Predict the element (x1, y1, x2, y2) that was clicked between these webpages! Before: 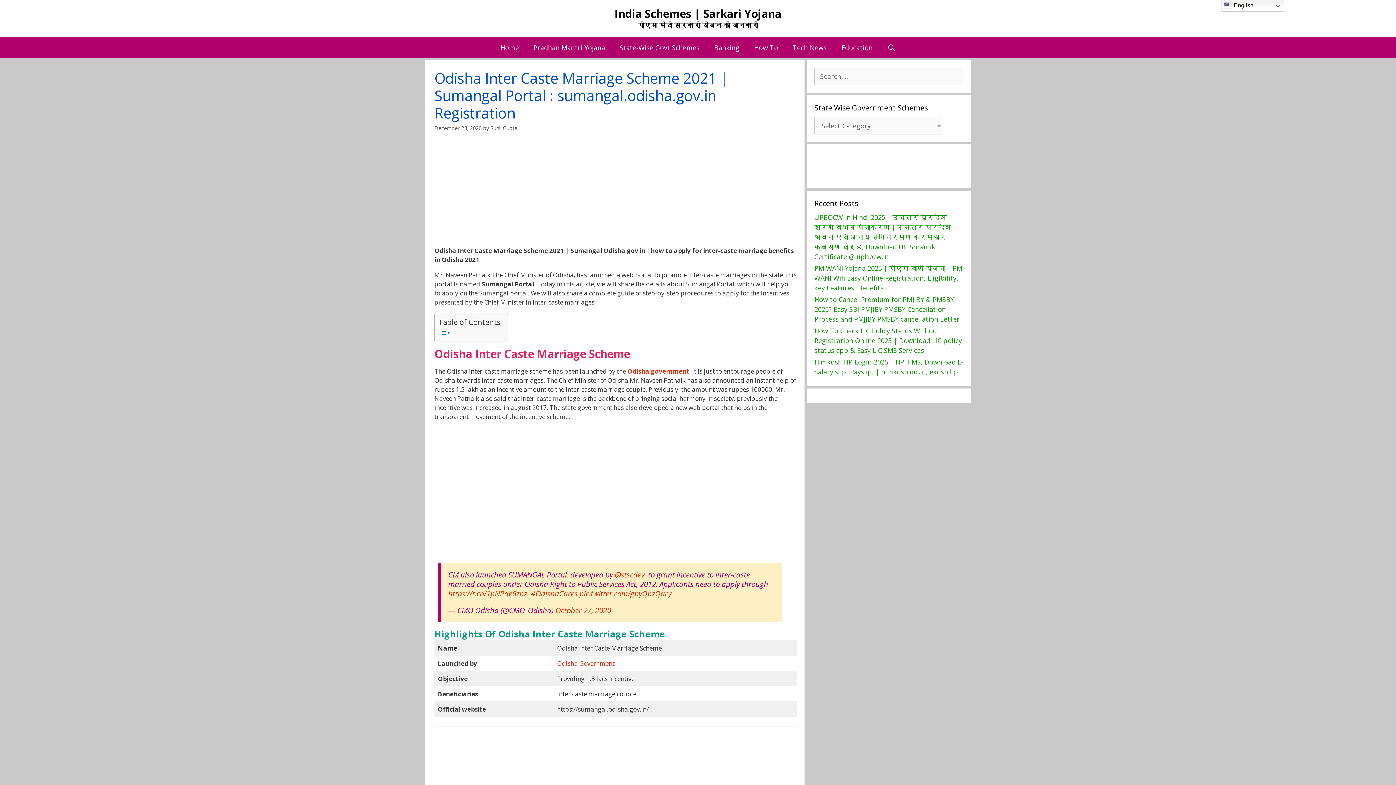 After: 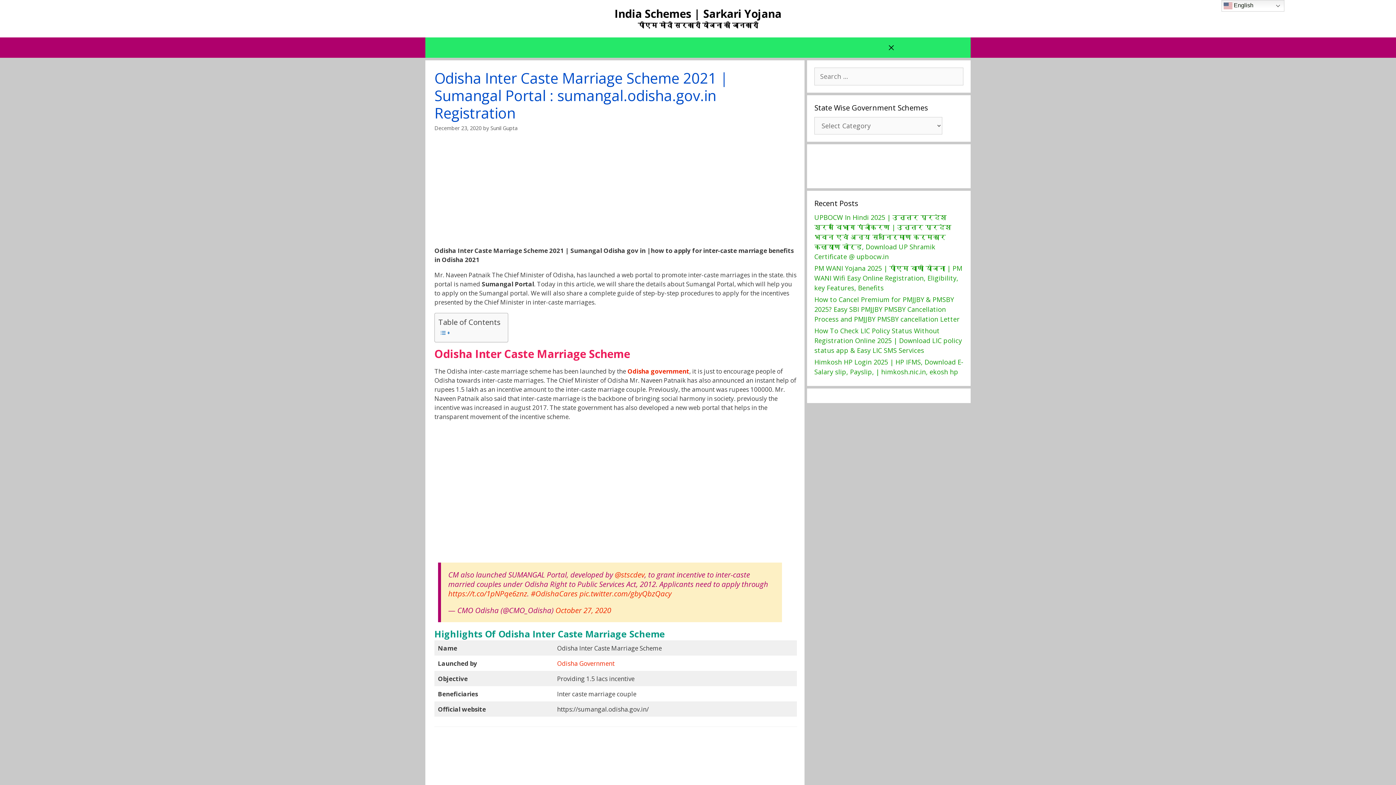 Action: label: Open Search Bar bbox: (880, 37, 903, 57)